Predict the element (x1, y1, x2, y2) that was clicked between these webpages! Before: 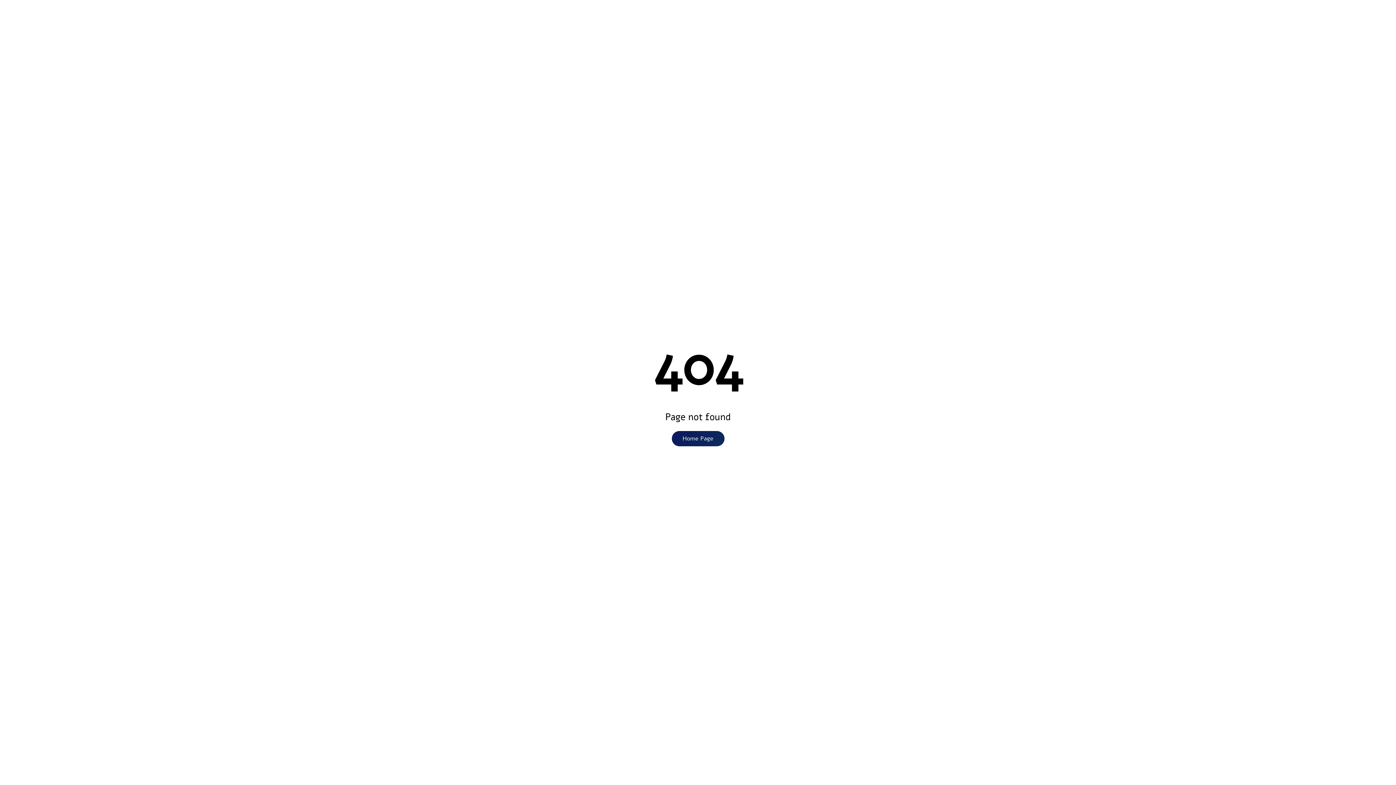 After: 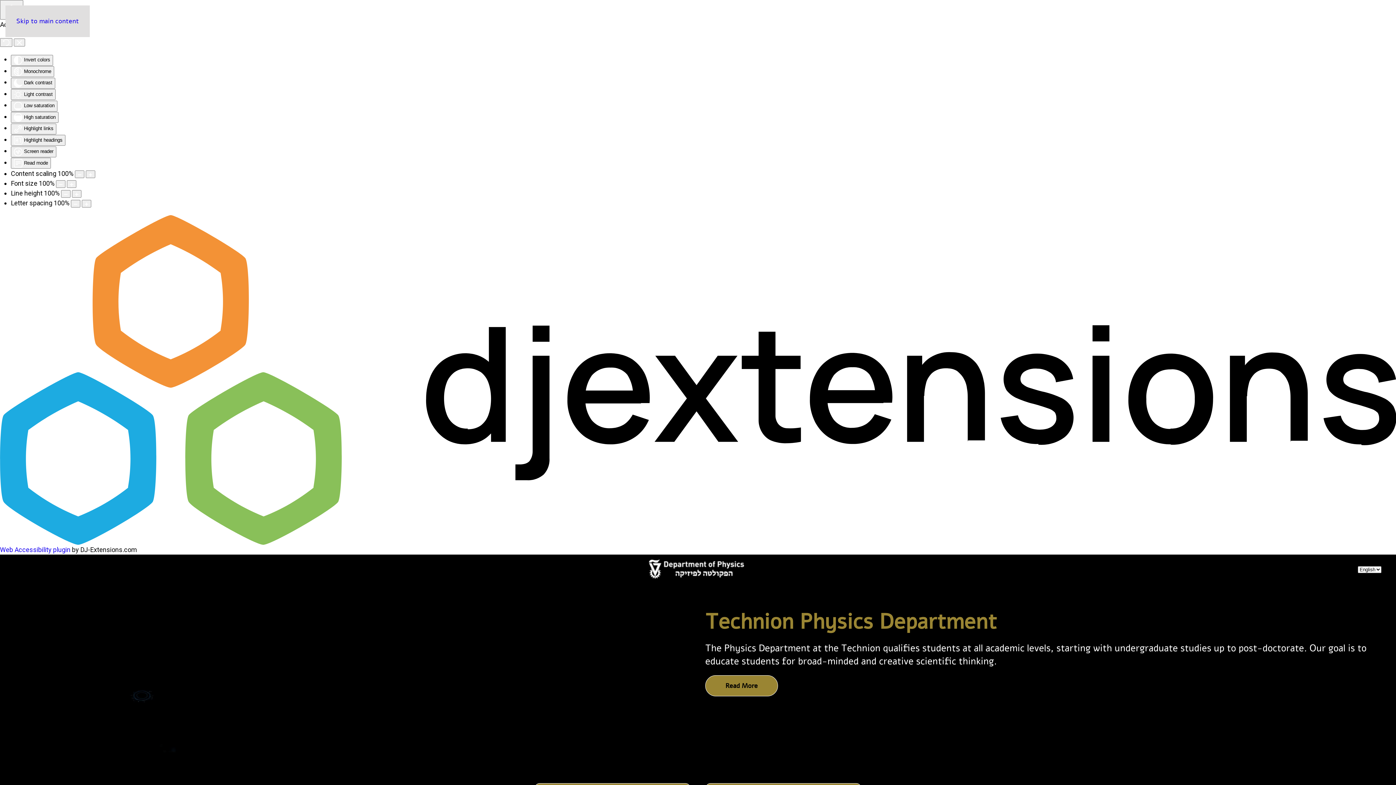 Action: bbox: (671, 431, 724, 446) label: Home Page